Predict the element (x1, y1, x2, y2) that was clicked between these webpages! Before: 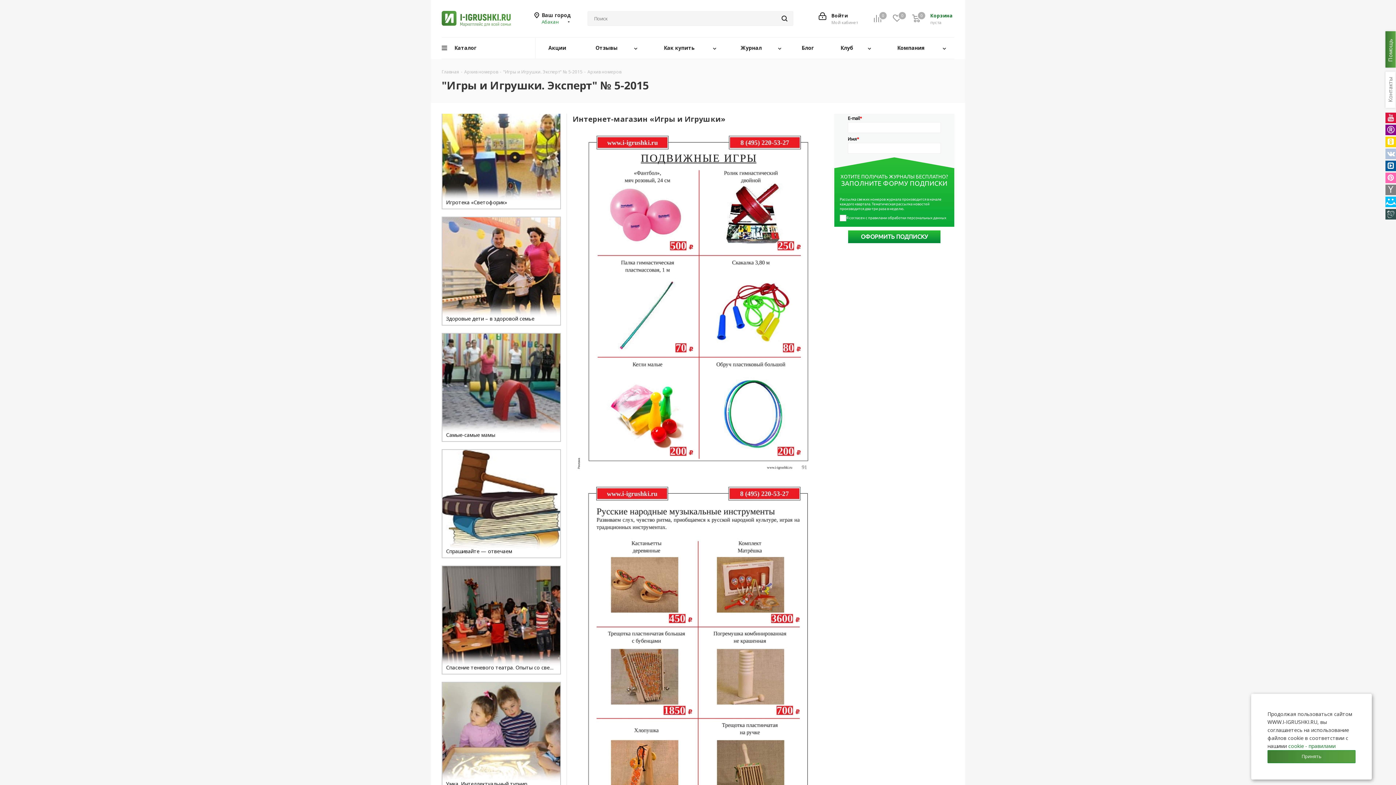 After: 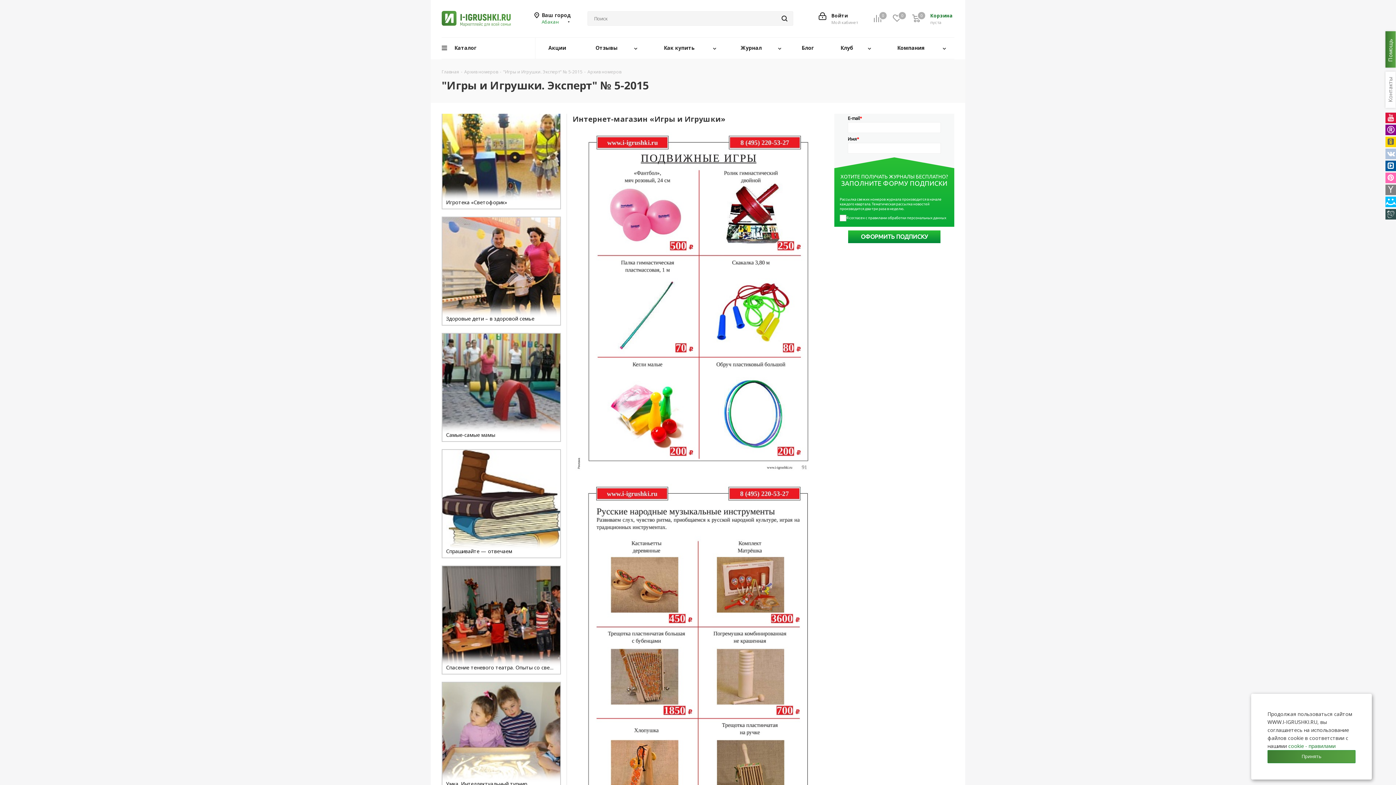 Action: bbox: (1385, 136, 1396, 147)